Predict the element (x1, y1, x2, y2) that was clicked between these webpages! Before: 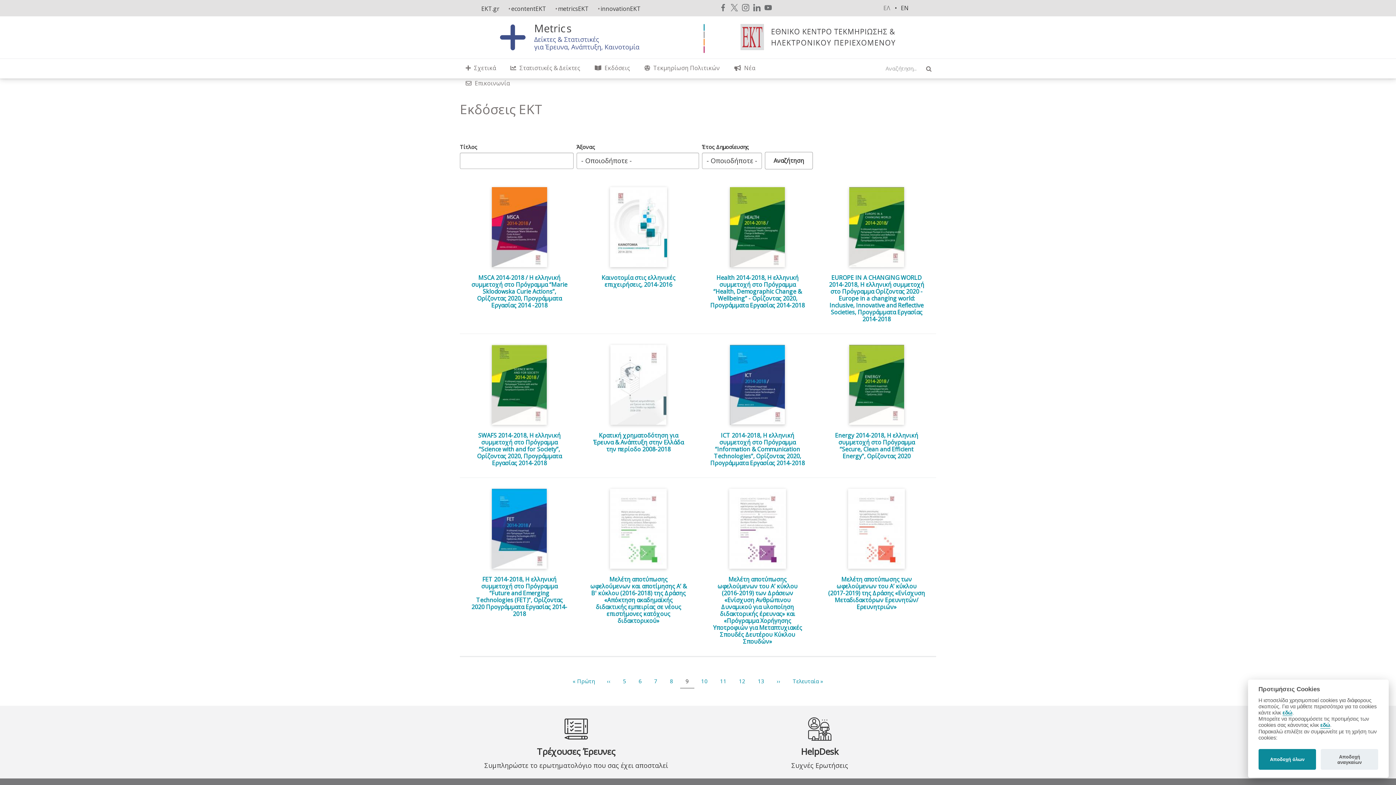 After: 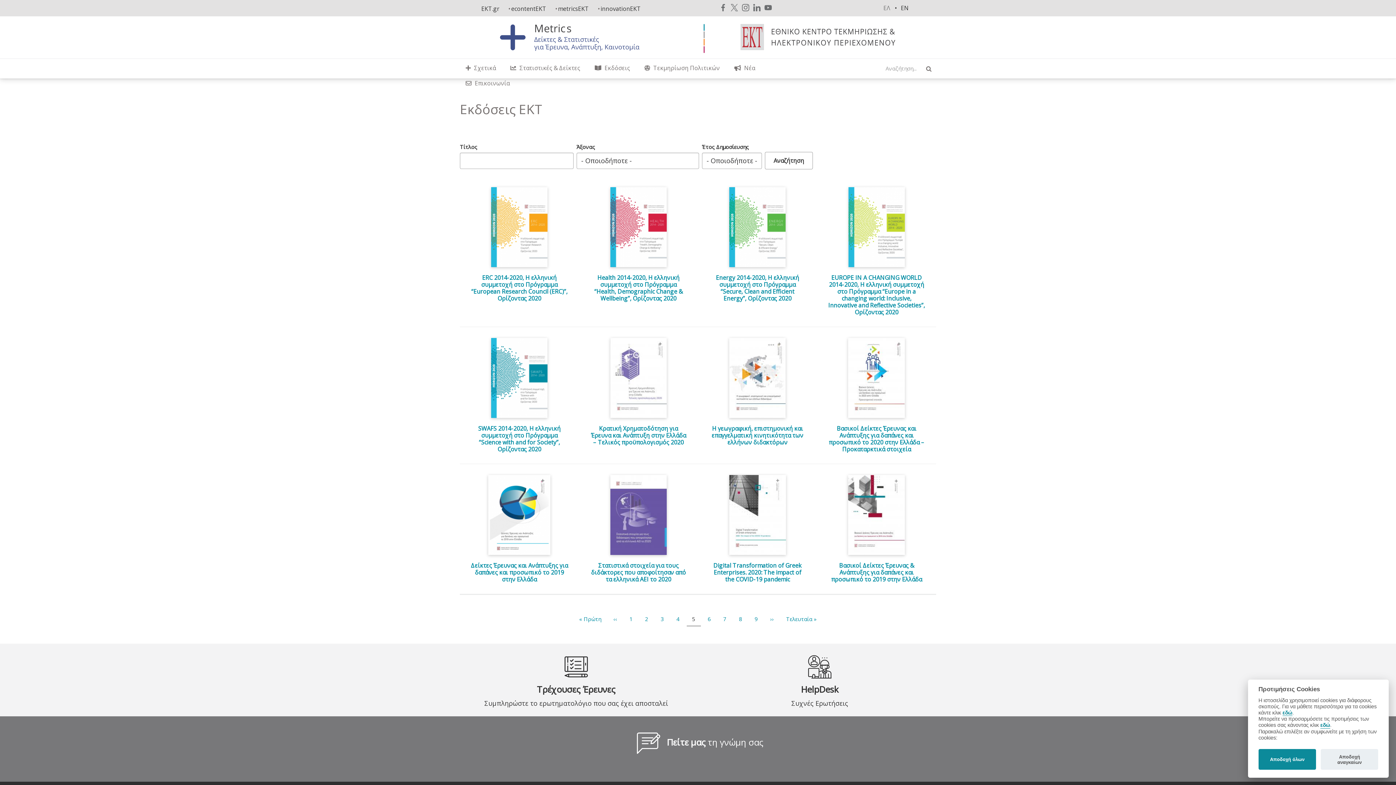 Action: bbox: (617, 674, 631, 688) label: Σελίδα
5